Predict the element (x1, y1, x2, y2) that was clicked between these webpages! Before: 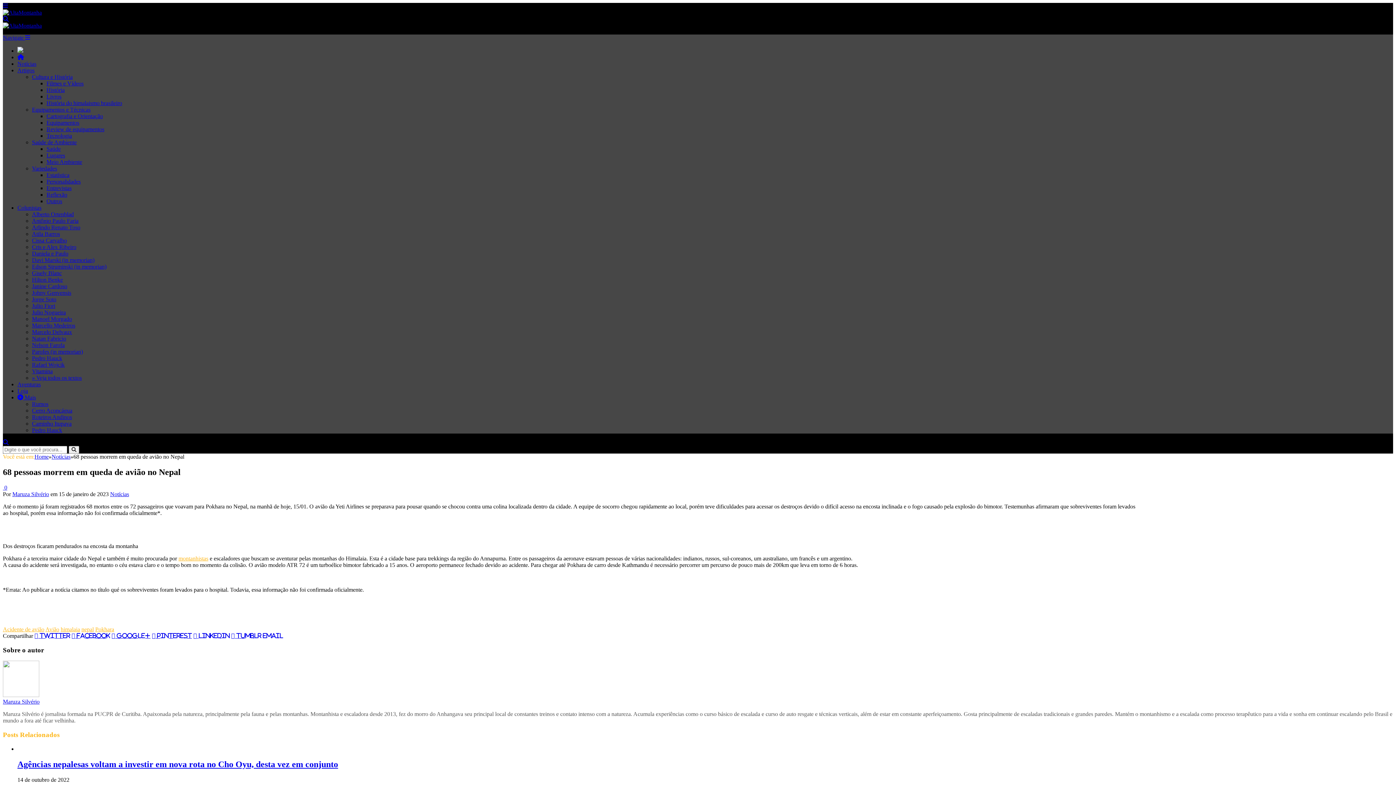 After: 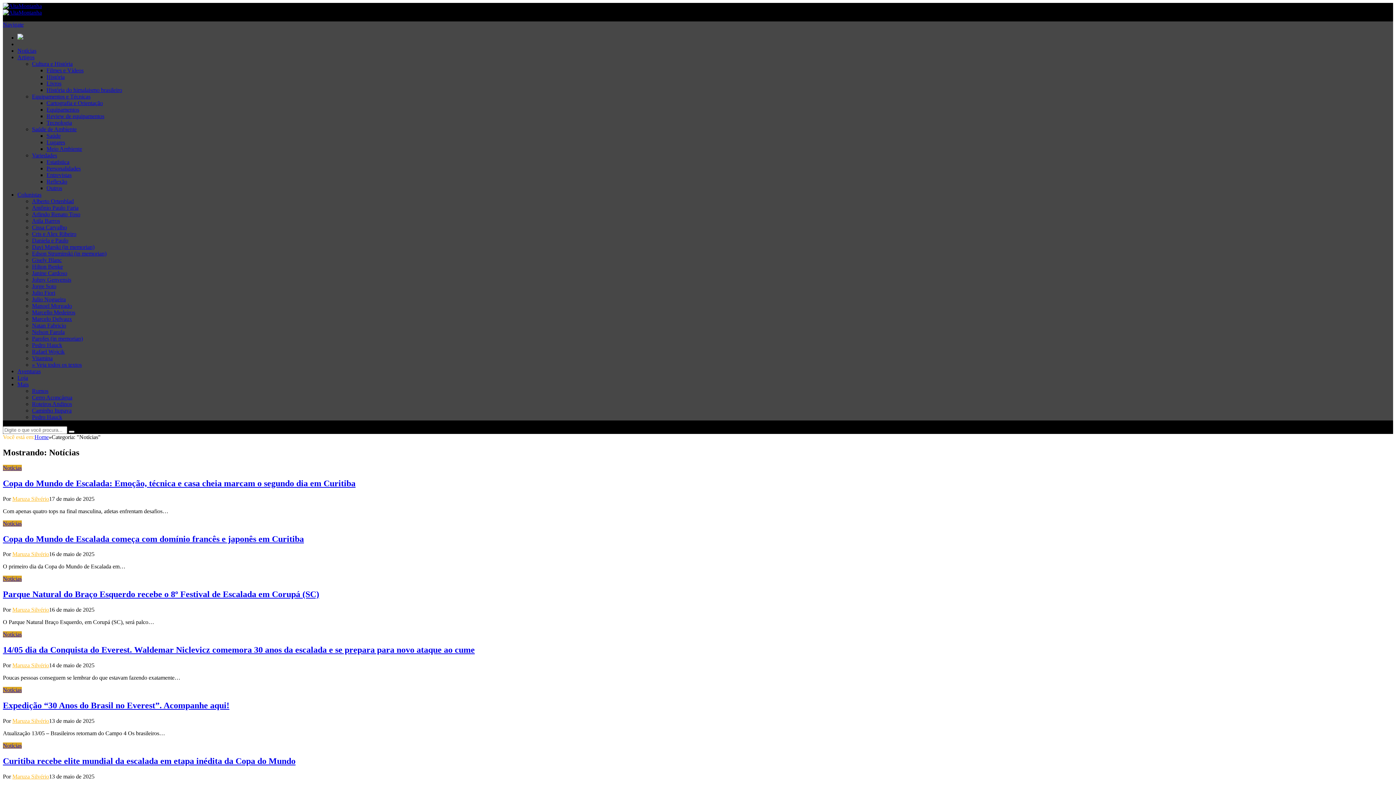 Action: bbox: (17, 60, 36, 66) label: Notícias